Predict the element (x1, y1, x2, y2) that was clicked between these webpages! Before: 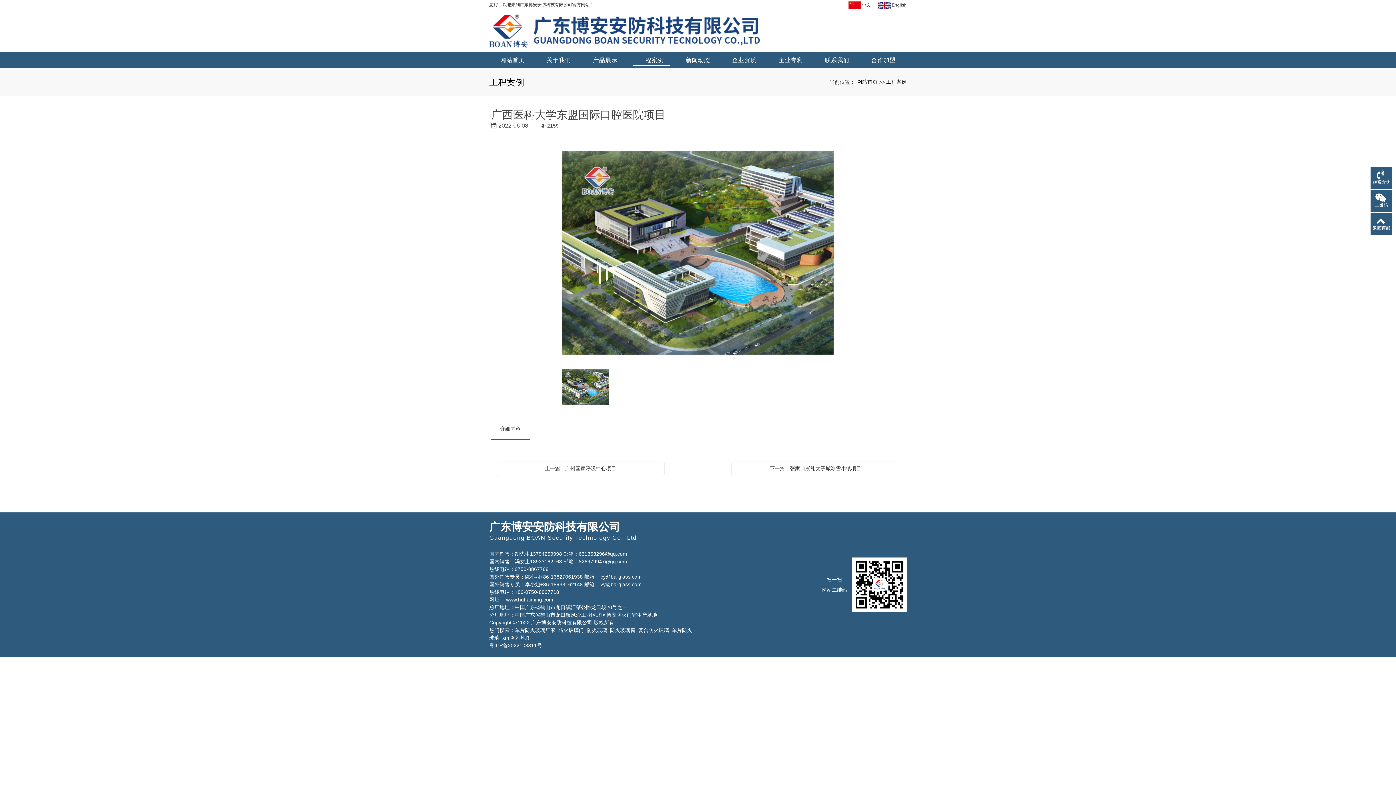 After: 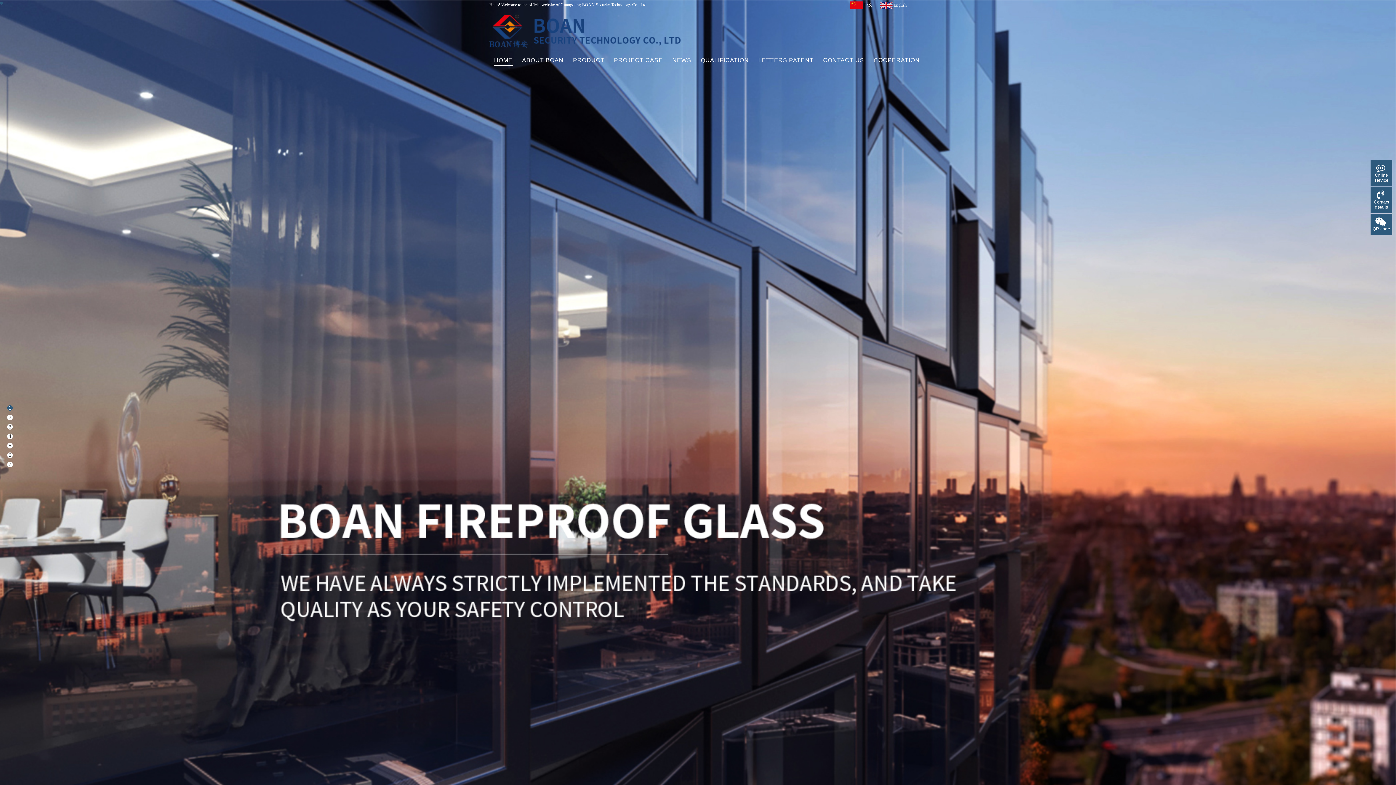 Action: label:  English bbox: (878, 2, 906, 8)